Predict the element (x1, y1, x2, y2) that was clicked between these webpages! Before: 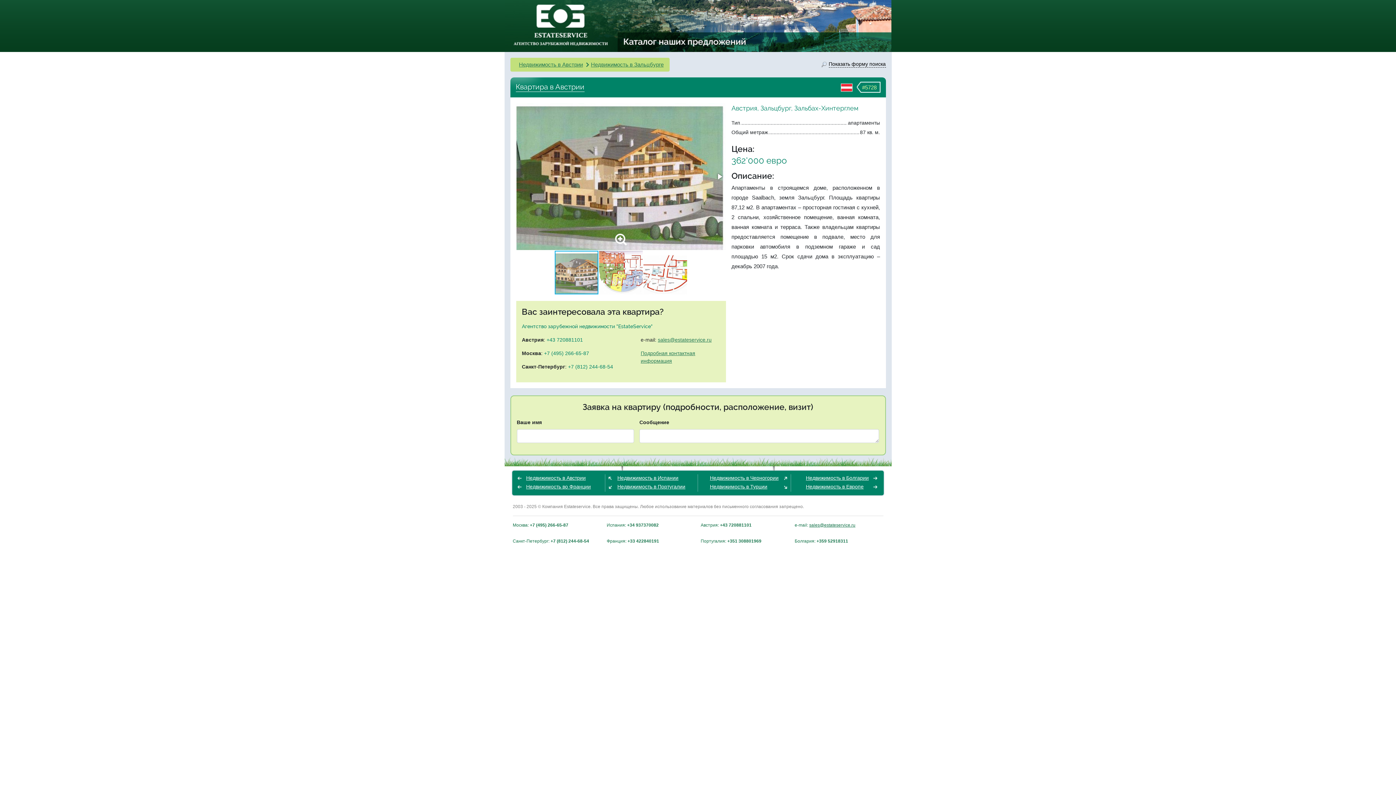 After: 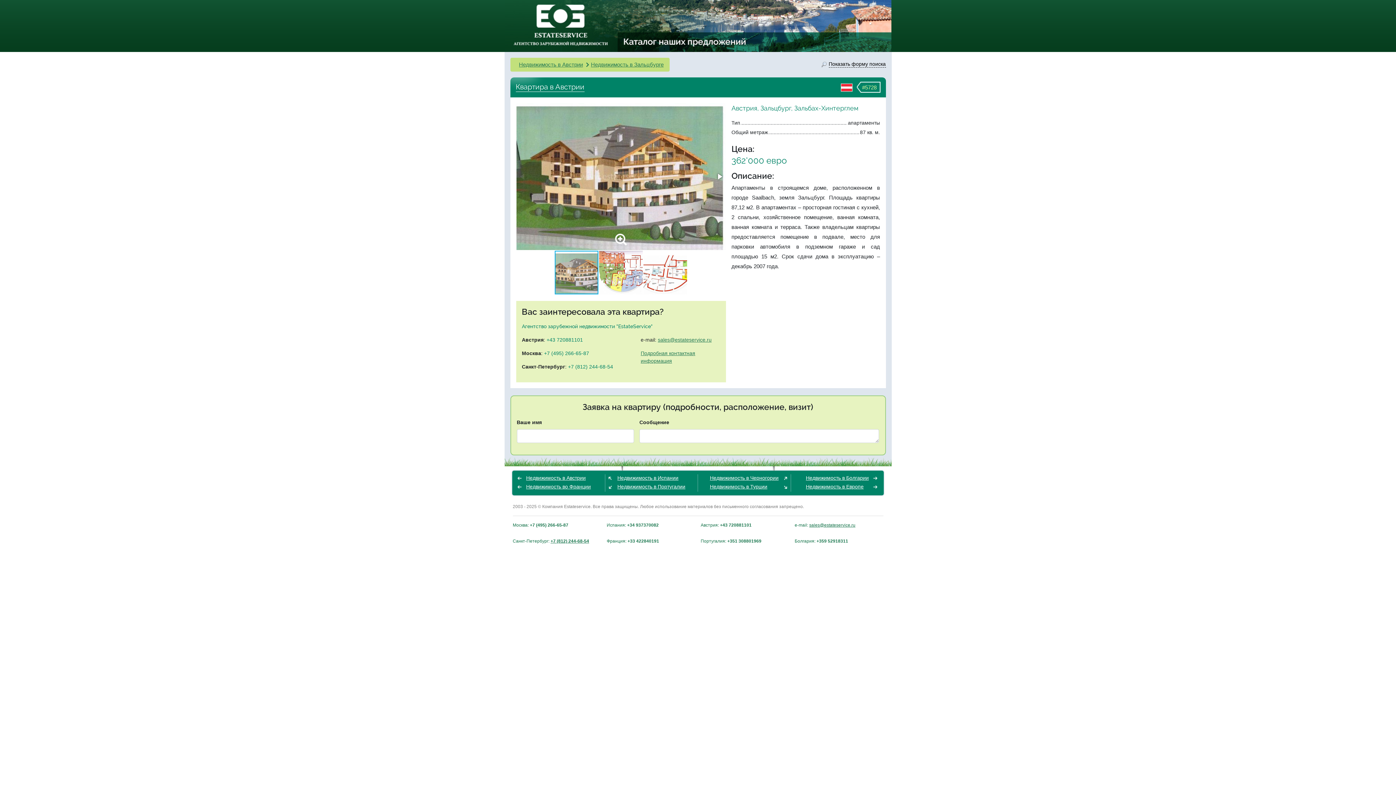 Action: label: +7 (812) 244-68-54 bbox: (550, 538, 589, 544)